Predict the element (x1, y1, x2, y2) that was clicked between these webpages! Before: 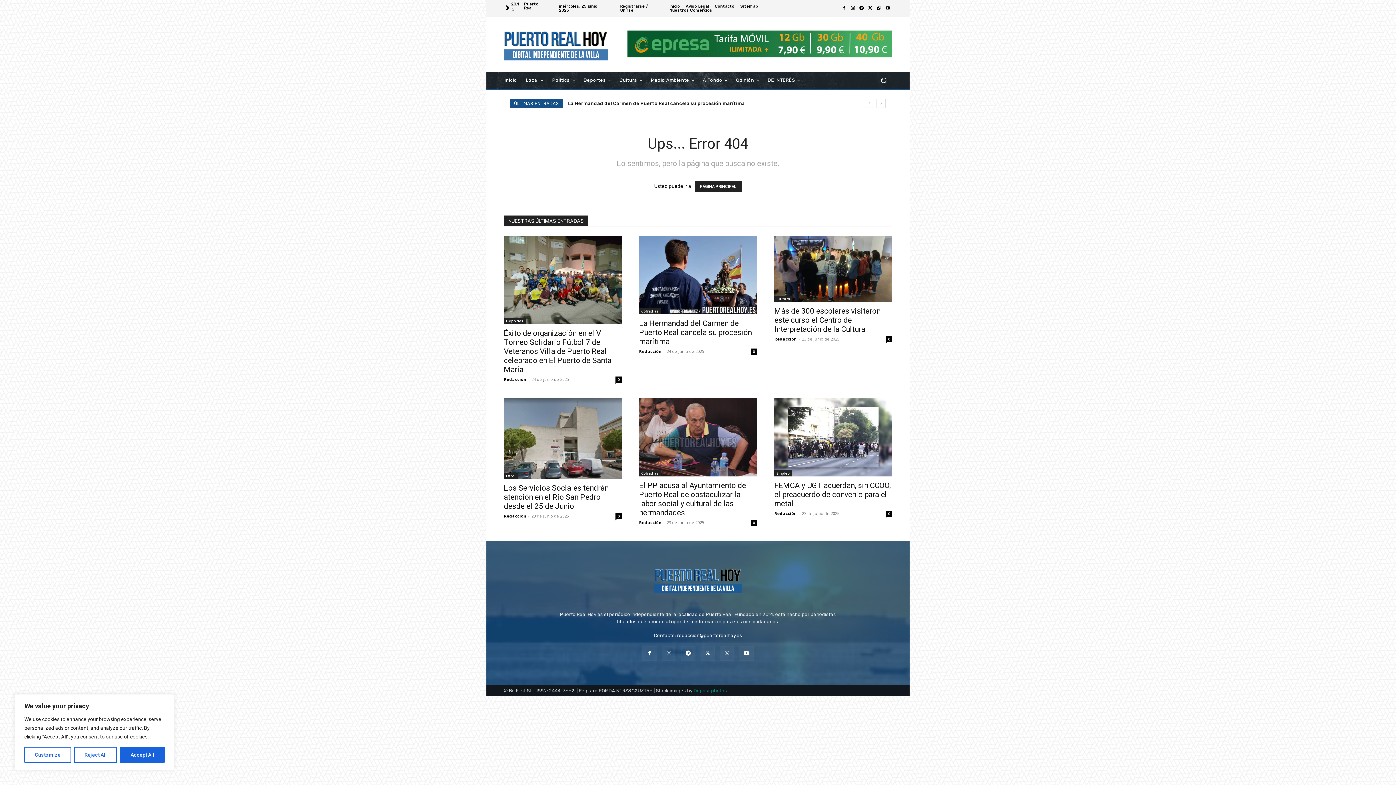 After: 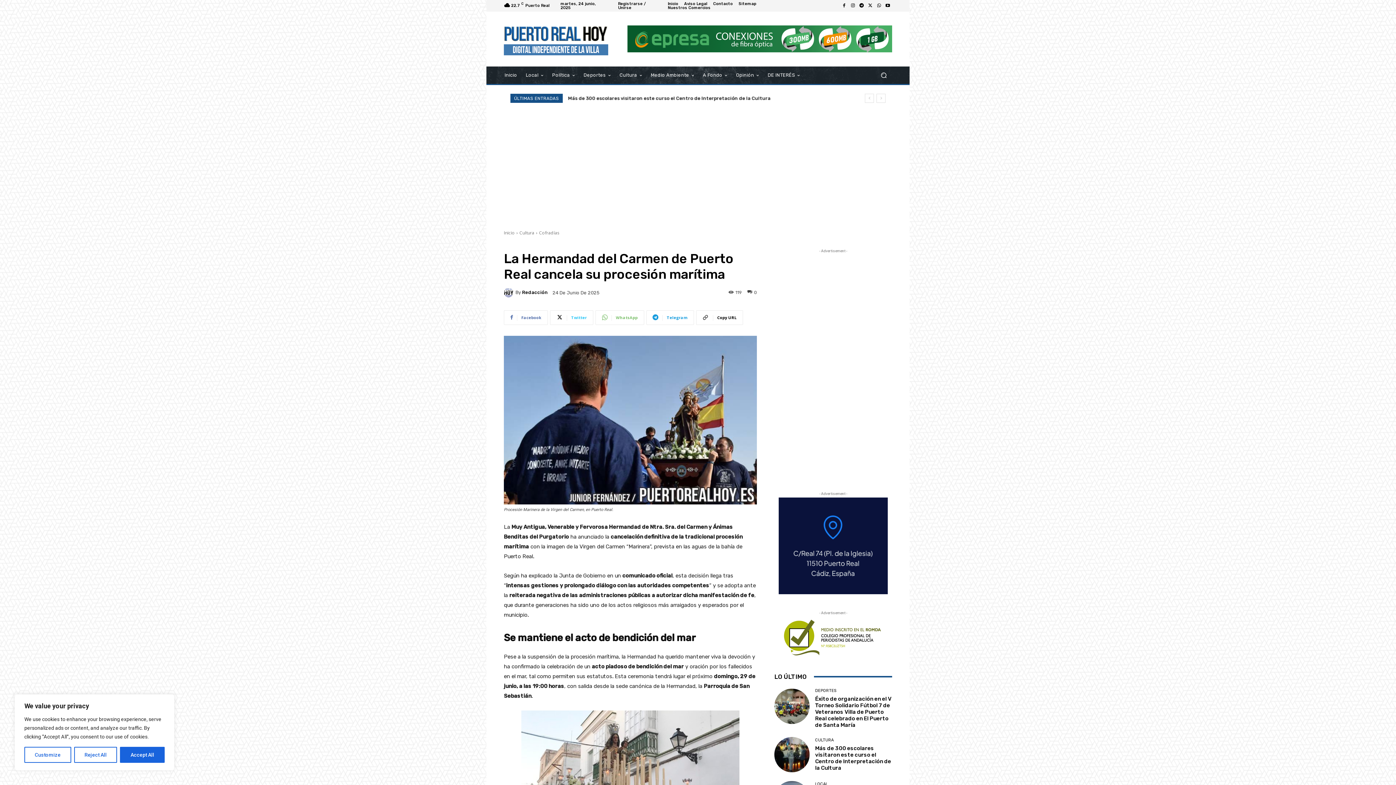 Action: bbox: (639, 319, 752, 346) label: La Hermandad del Carmen de Puerto Real cancela su procesión marítima